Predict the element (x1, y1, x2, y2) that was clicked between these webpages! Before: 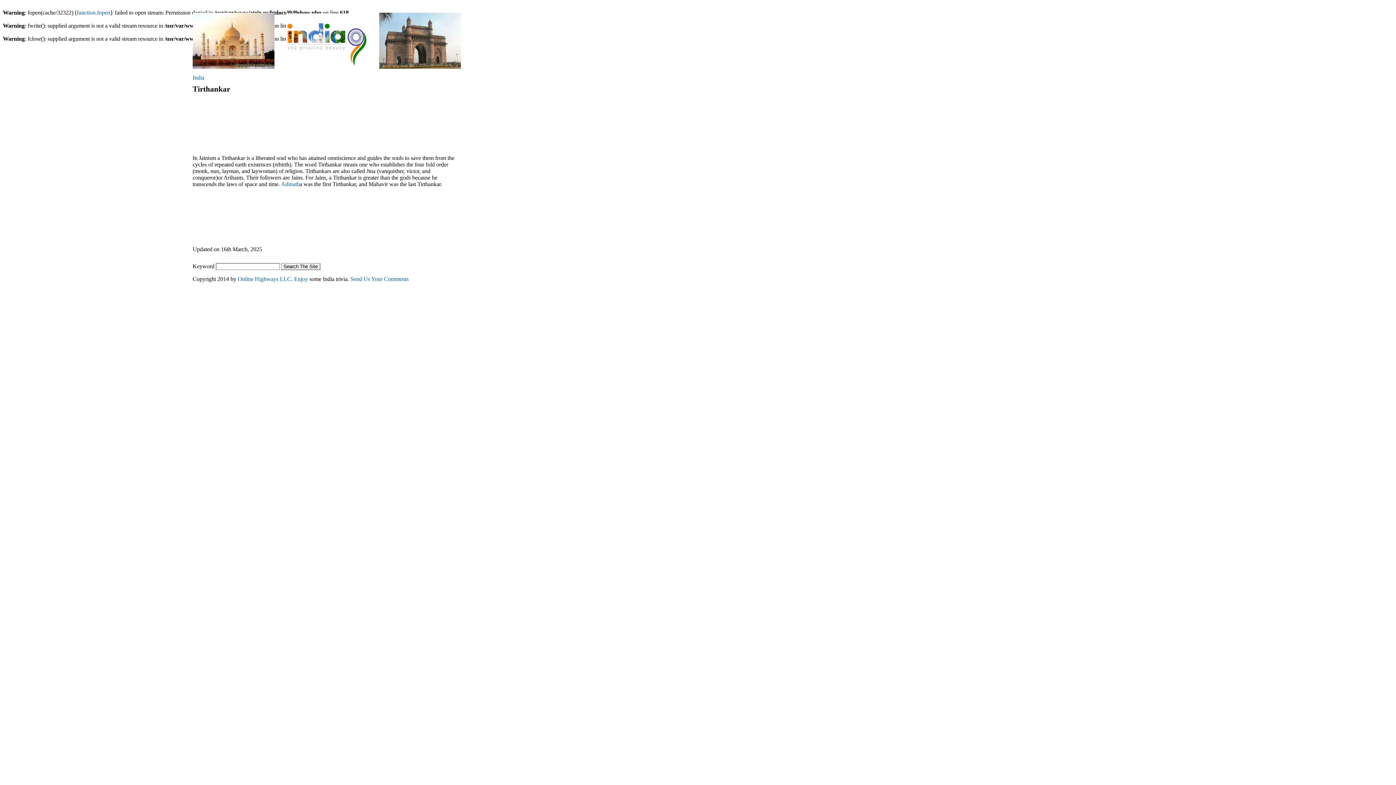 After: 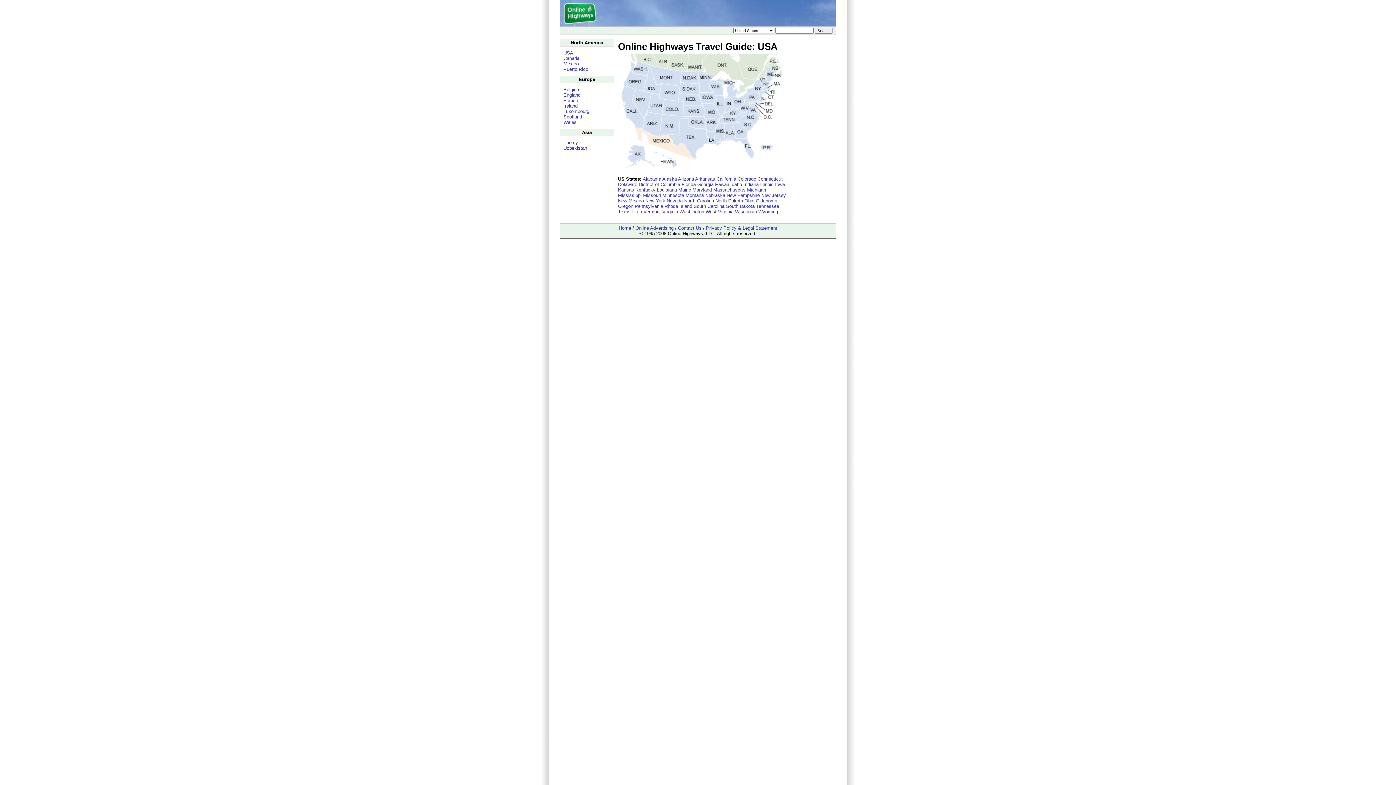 Action: bbox: (237, 275, 291, 282) label: Online Highways LLC